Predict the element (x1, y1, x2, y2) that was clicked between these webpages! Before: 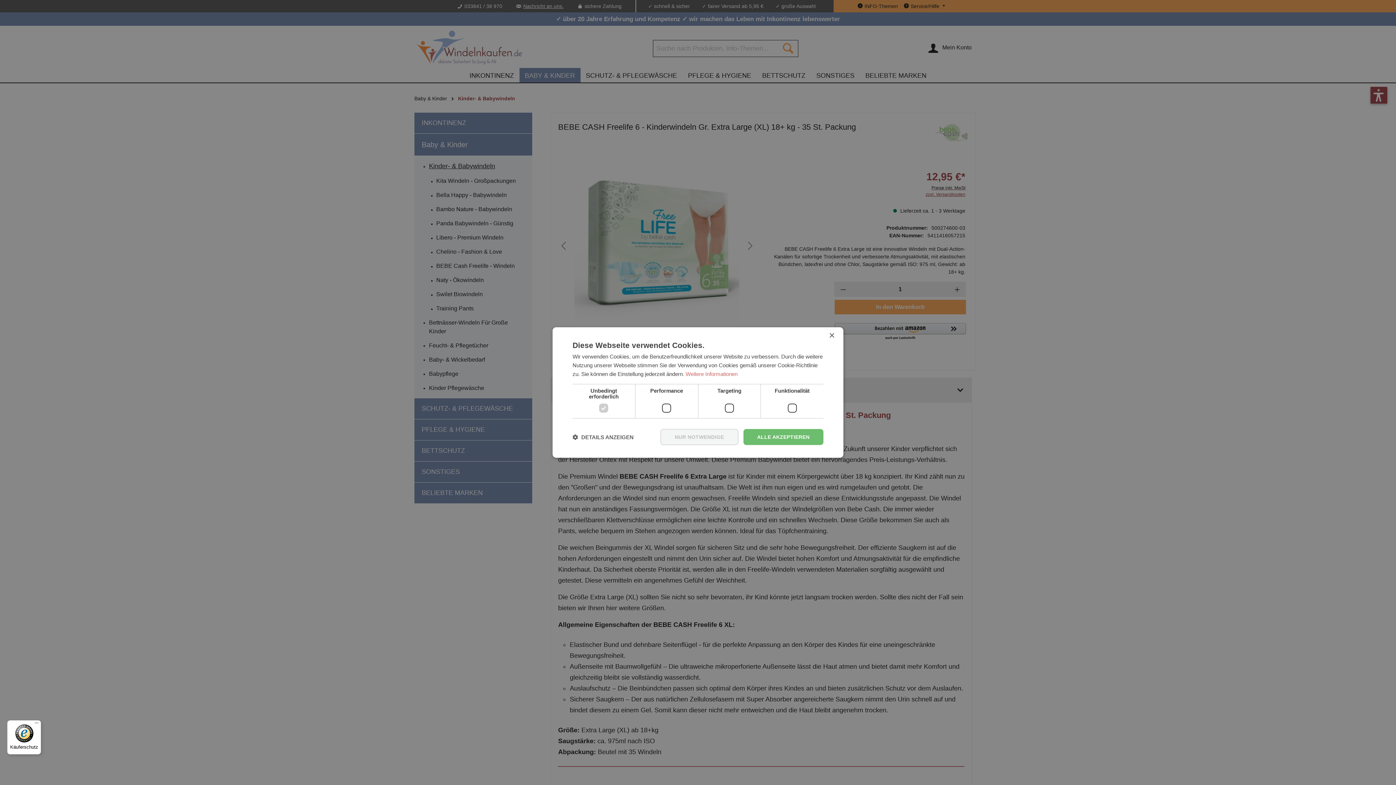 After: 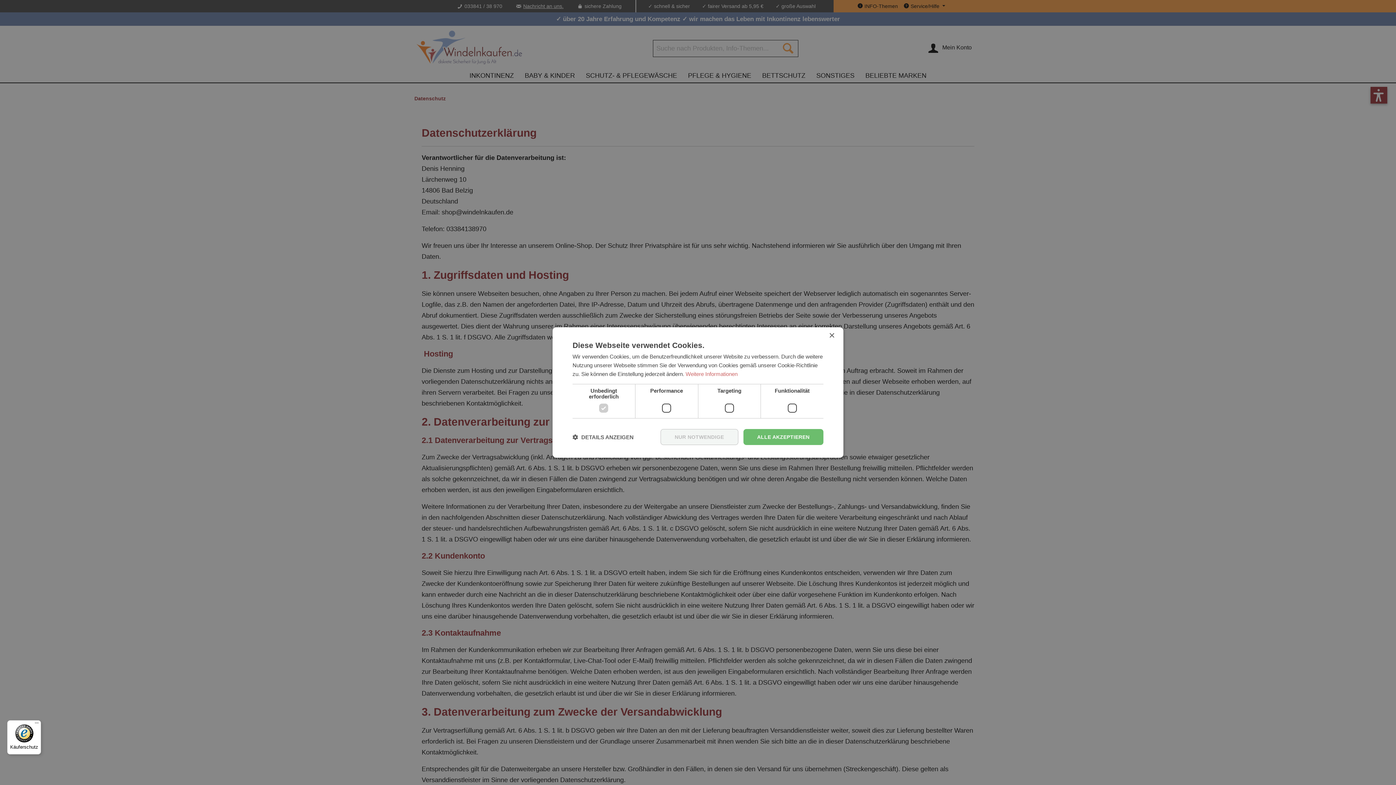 Action: label: Weitere Informationen bbox: (685, 371, 737, 377)